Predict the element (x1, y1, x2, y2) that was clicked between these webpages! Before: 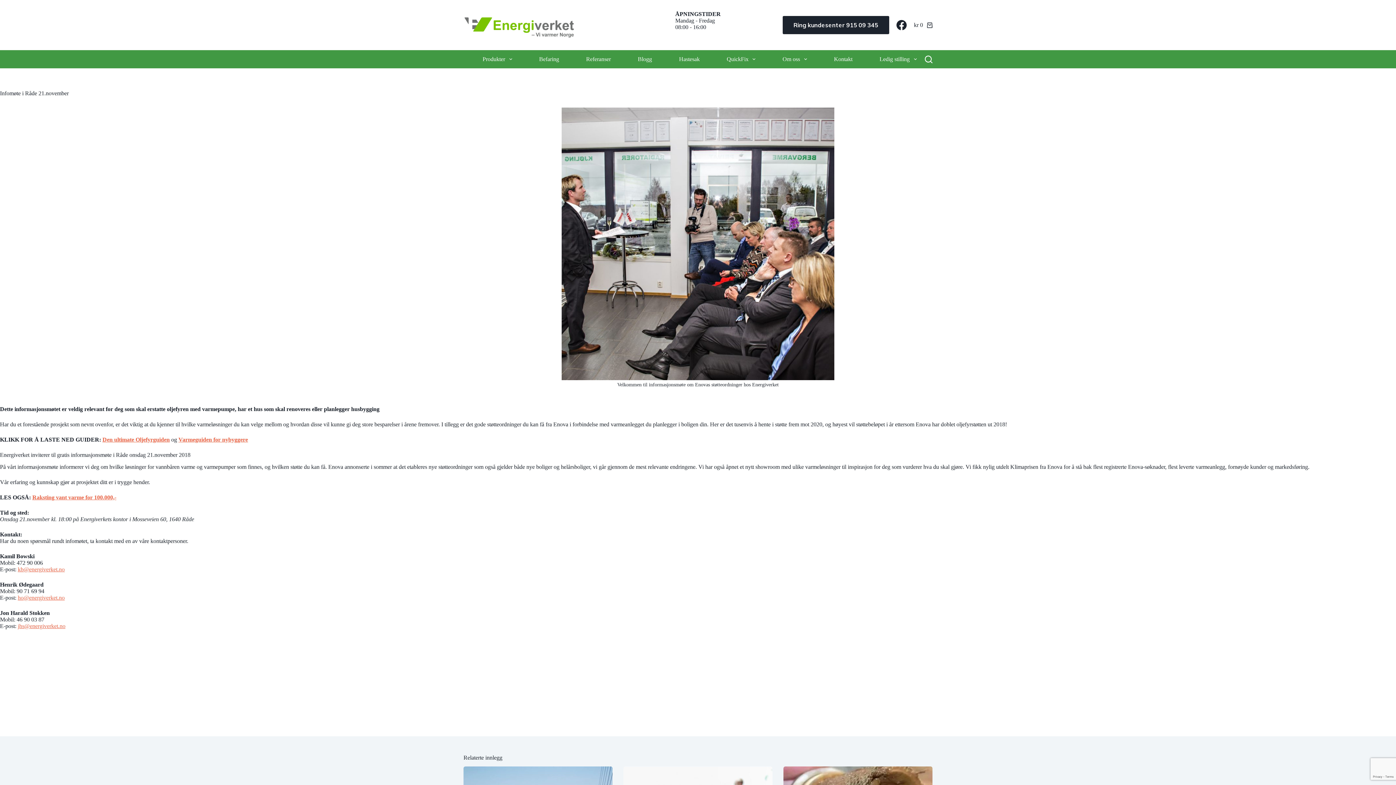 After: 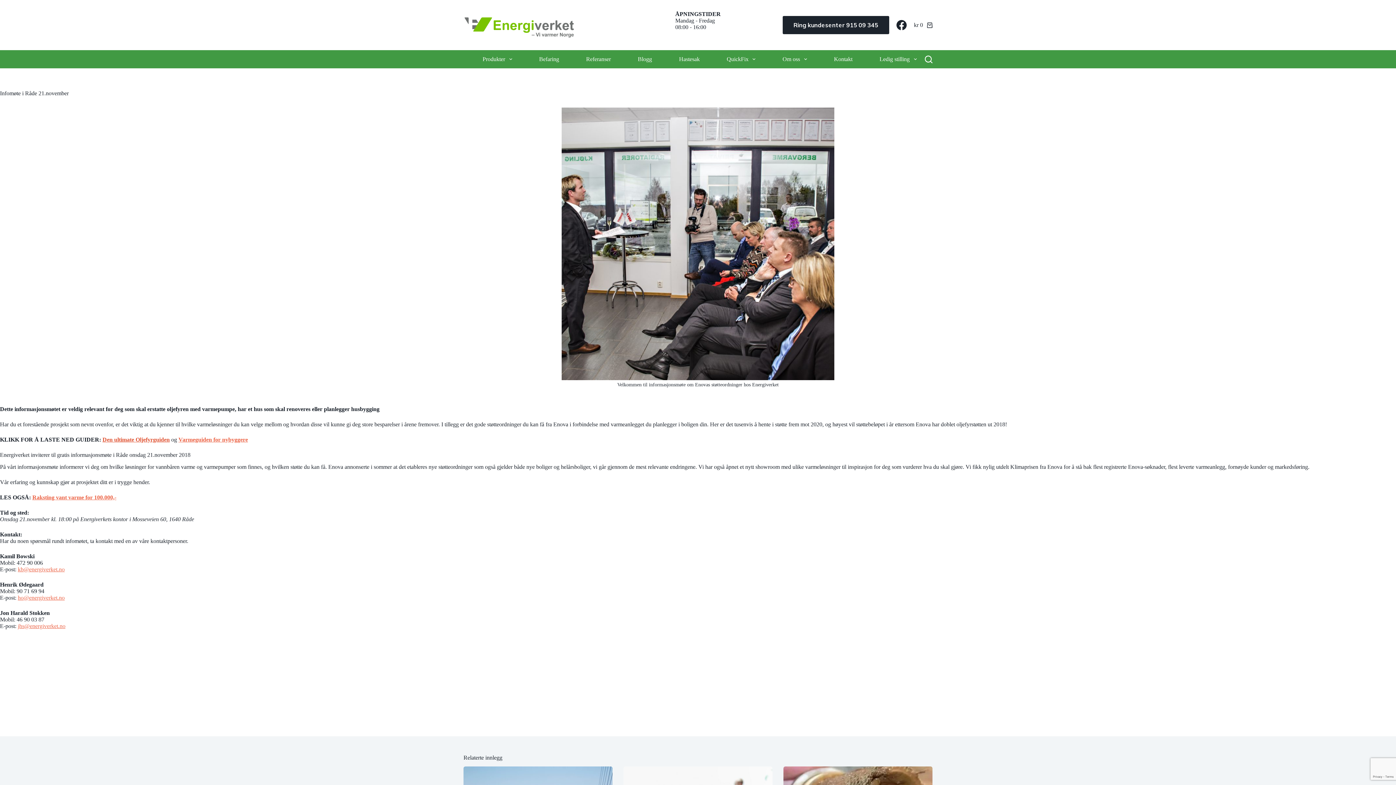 Action: bbox: (102, 436, 169, 442) label: Den ultimate Oljefyrguiden